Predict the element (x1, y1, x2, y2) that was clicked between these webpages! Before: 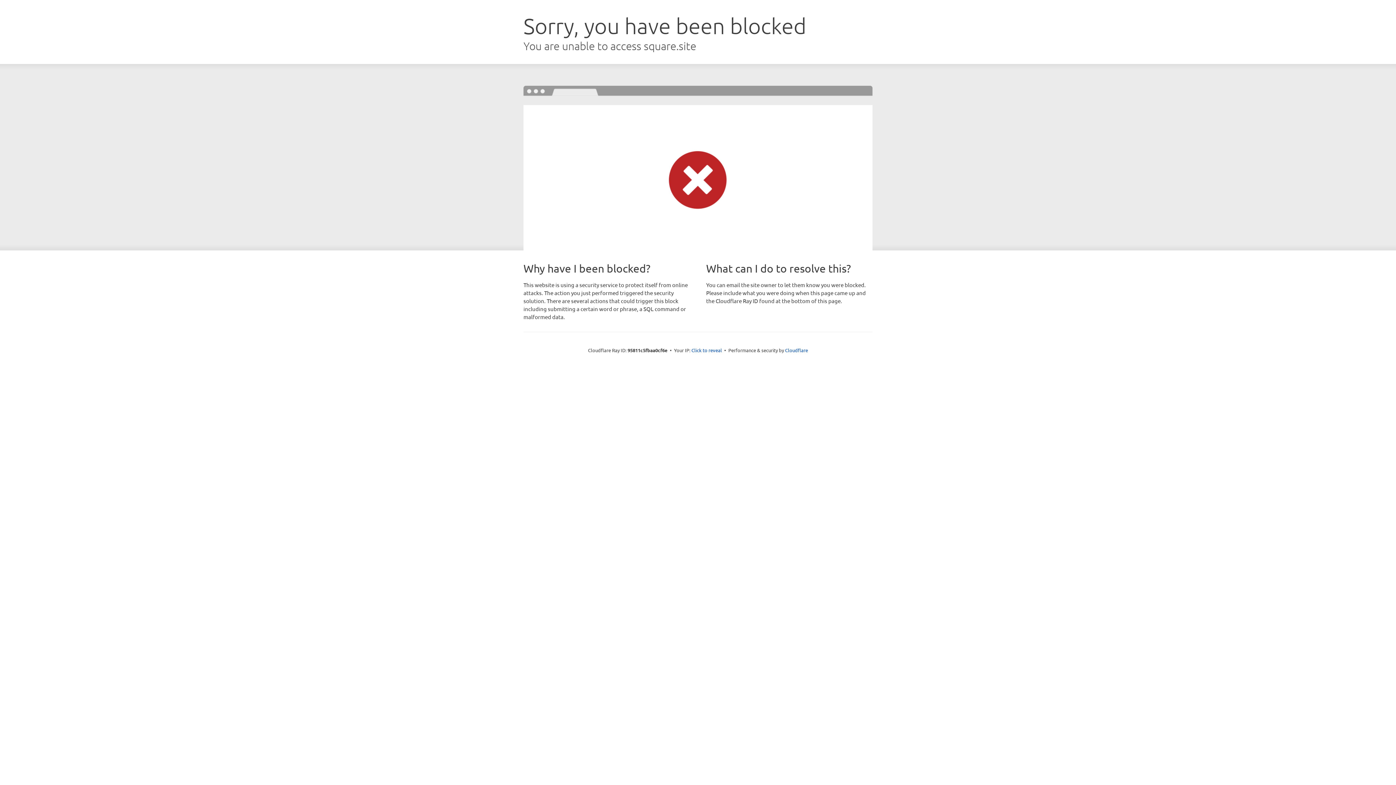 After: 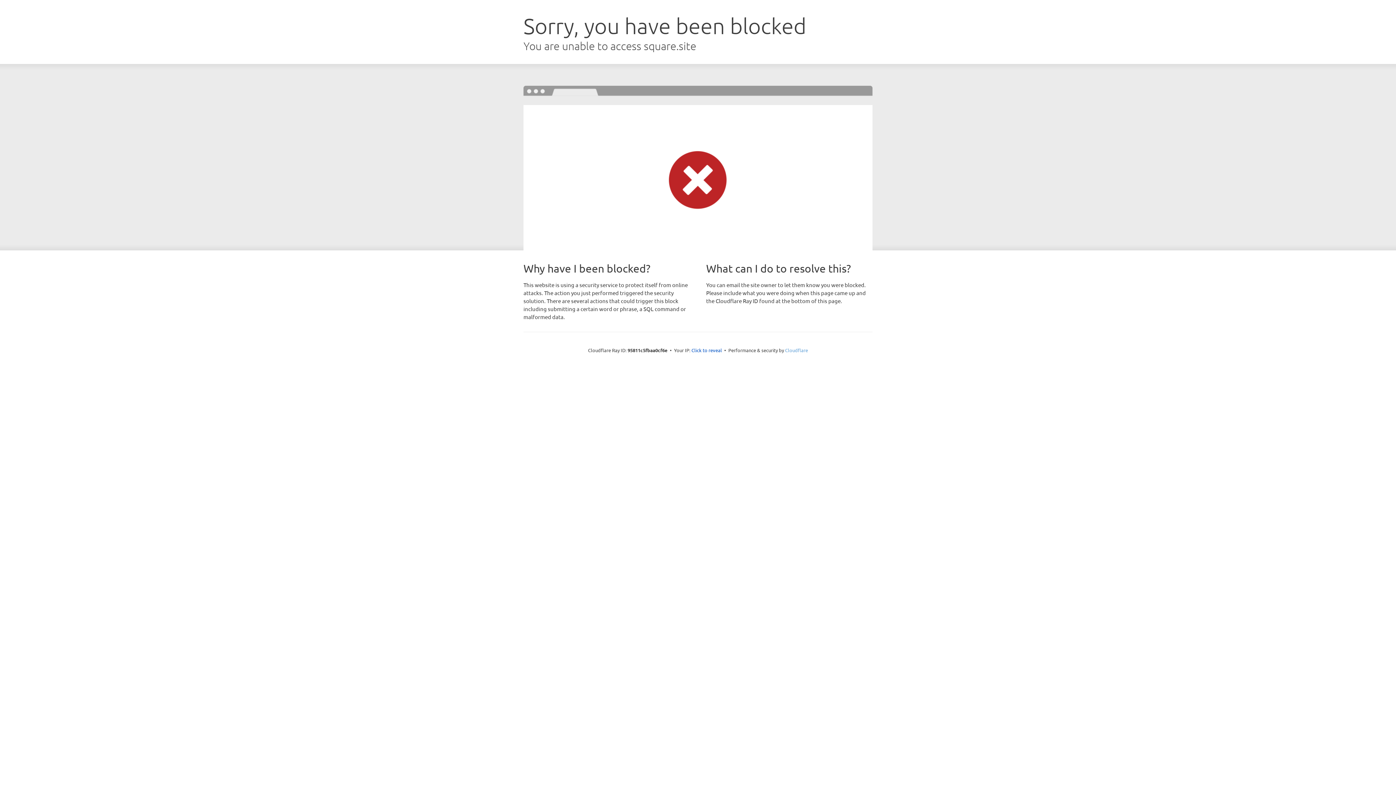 Action: bbox: (785, 347, 808, 353) label: Cloudflare